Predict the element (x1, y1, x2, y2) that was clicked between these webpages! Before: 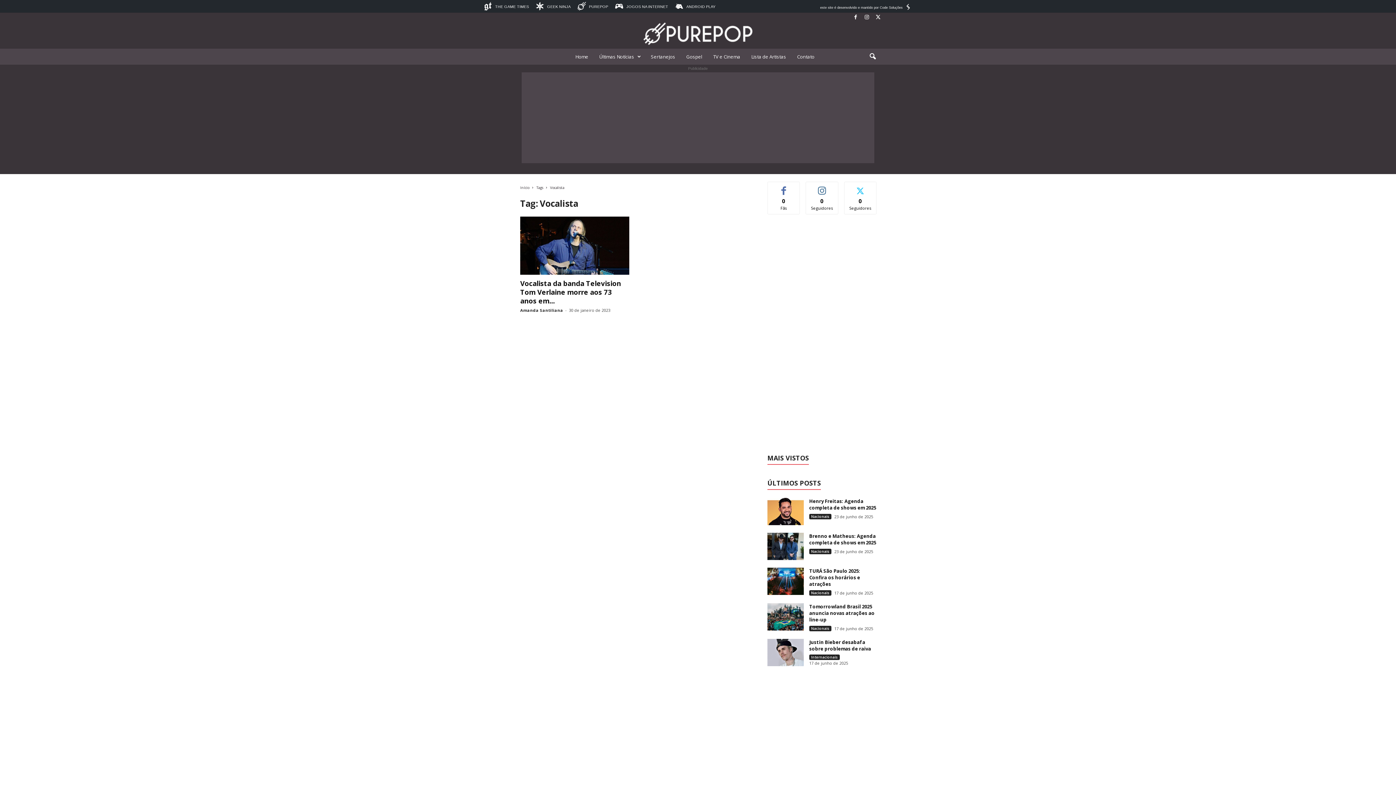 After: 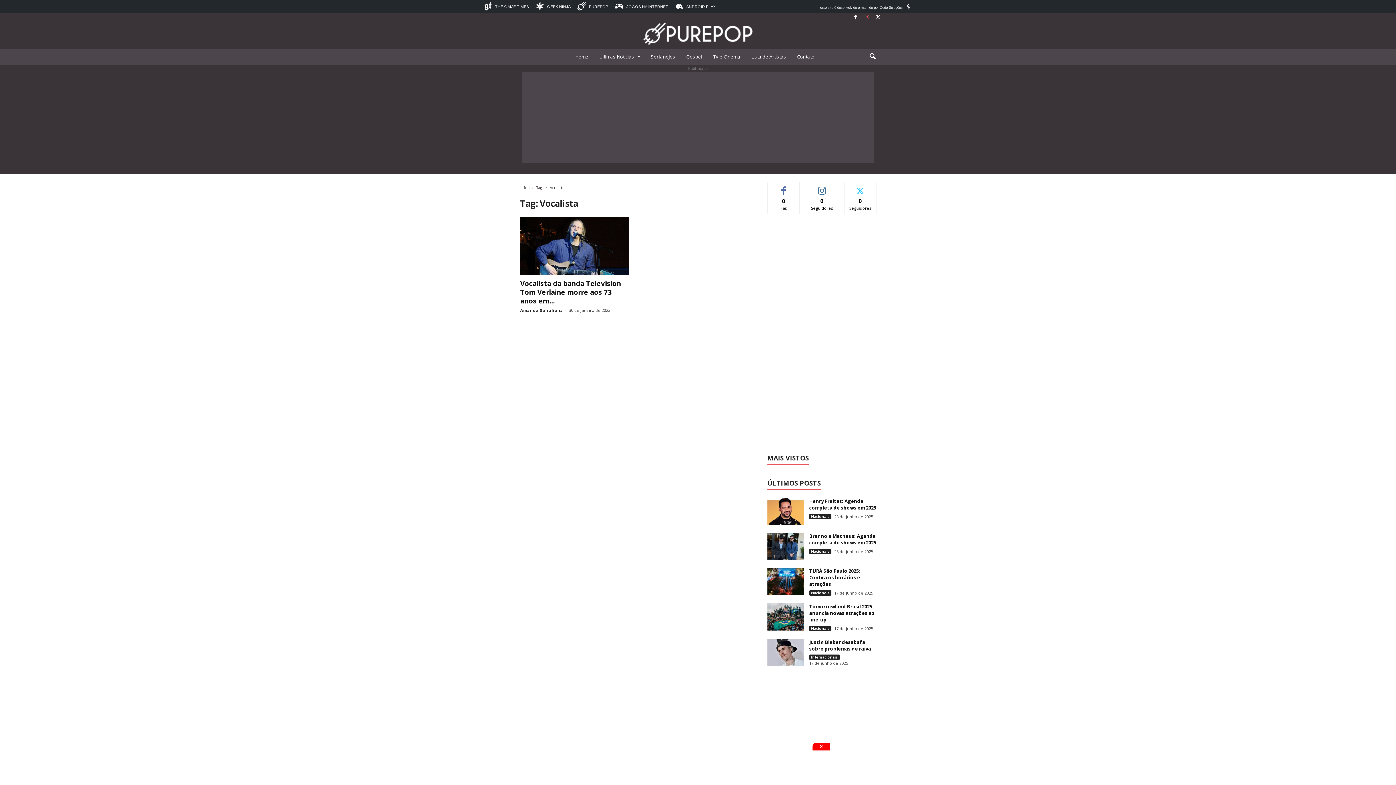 Action: bbox: (862, 12, 871, 22)